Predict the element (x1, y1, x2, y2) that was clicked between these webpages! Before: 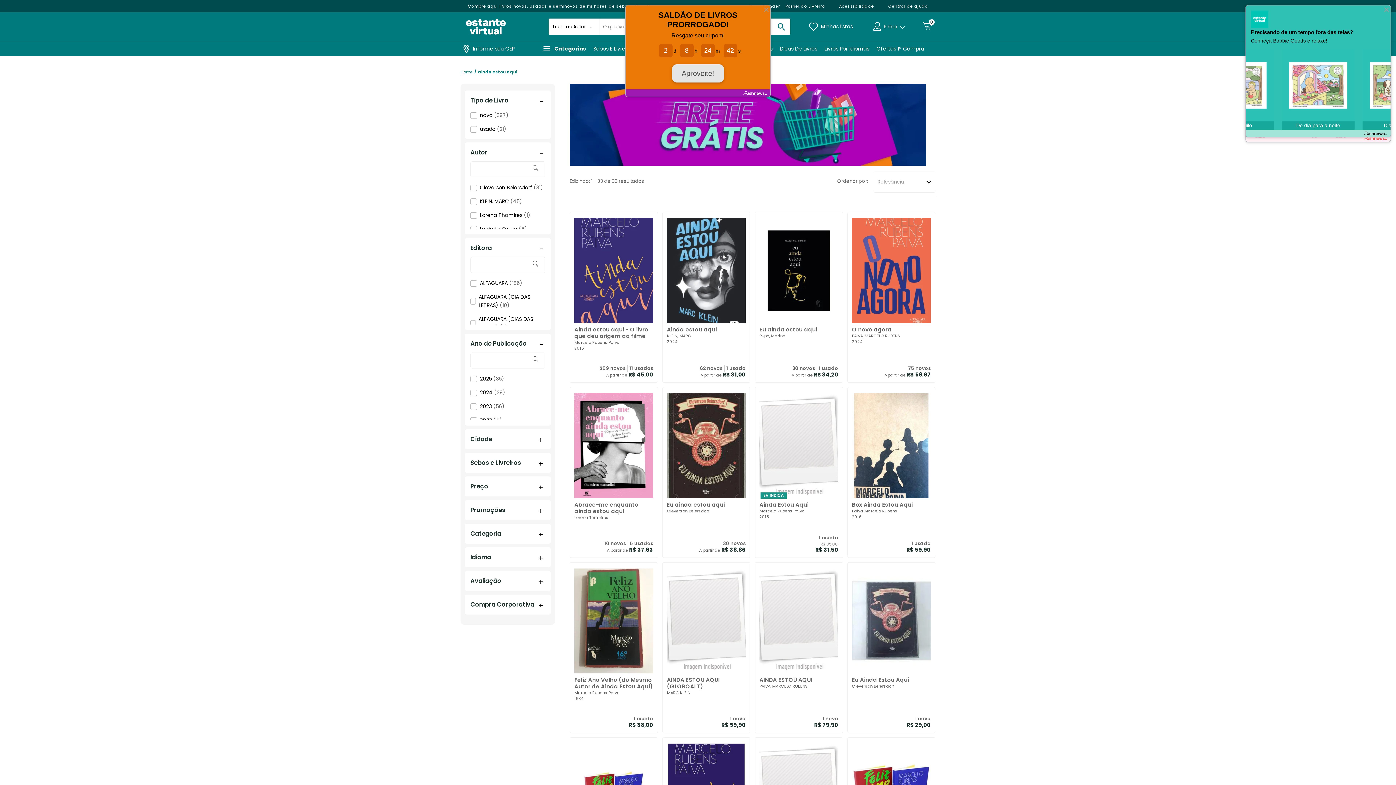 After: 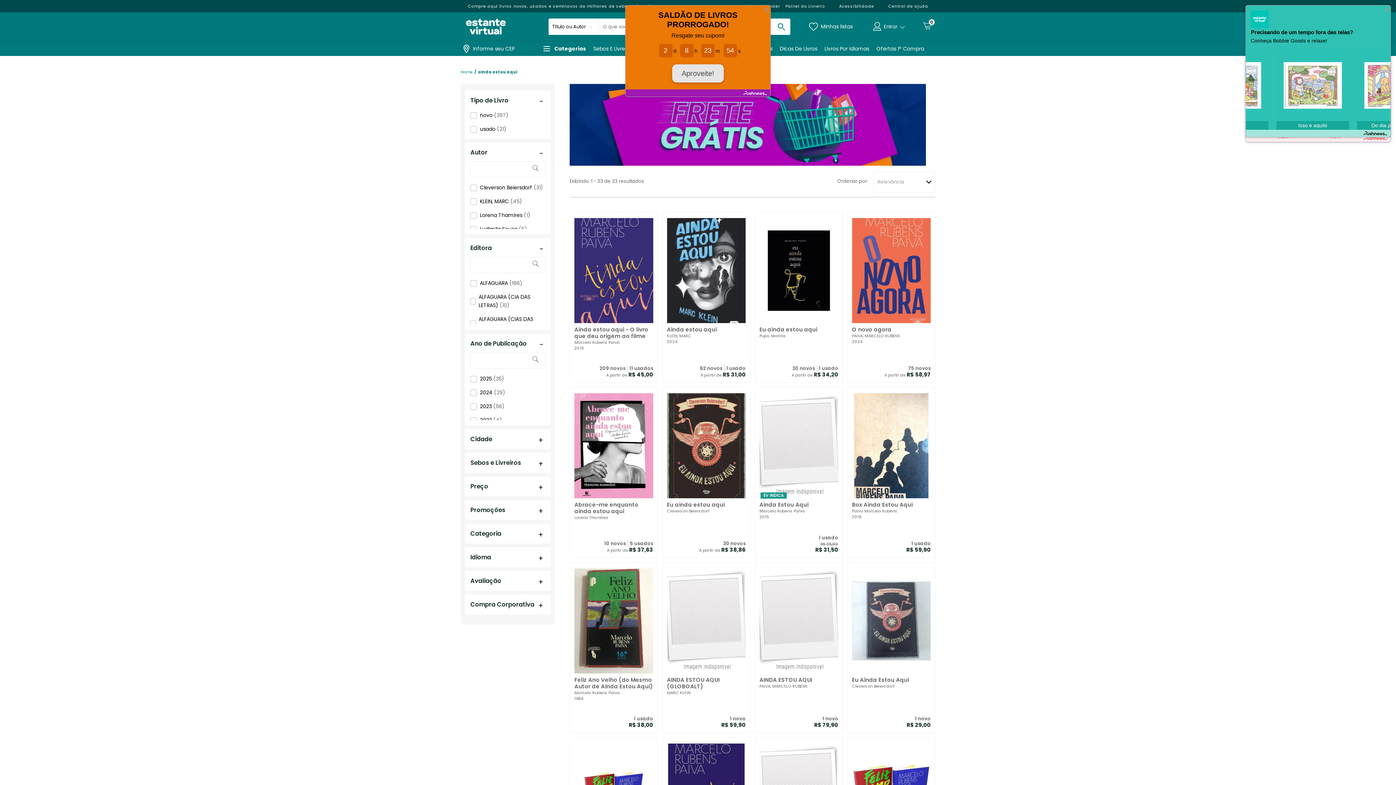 Action: label: Painel do Livreiro bbox: (785, 0, 825, 12)